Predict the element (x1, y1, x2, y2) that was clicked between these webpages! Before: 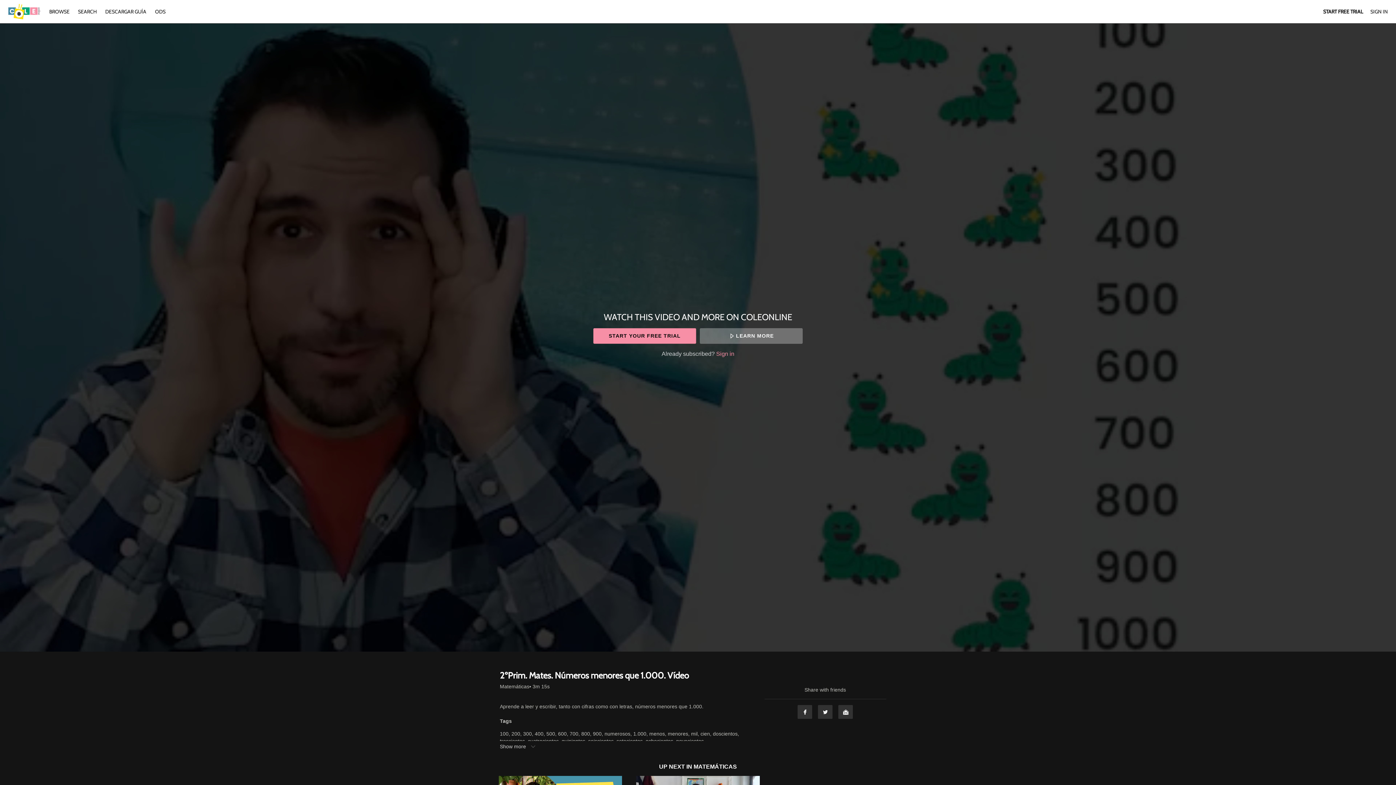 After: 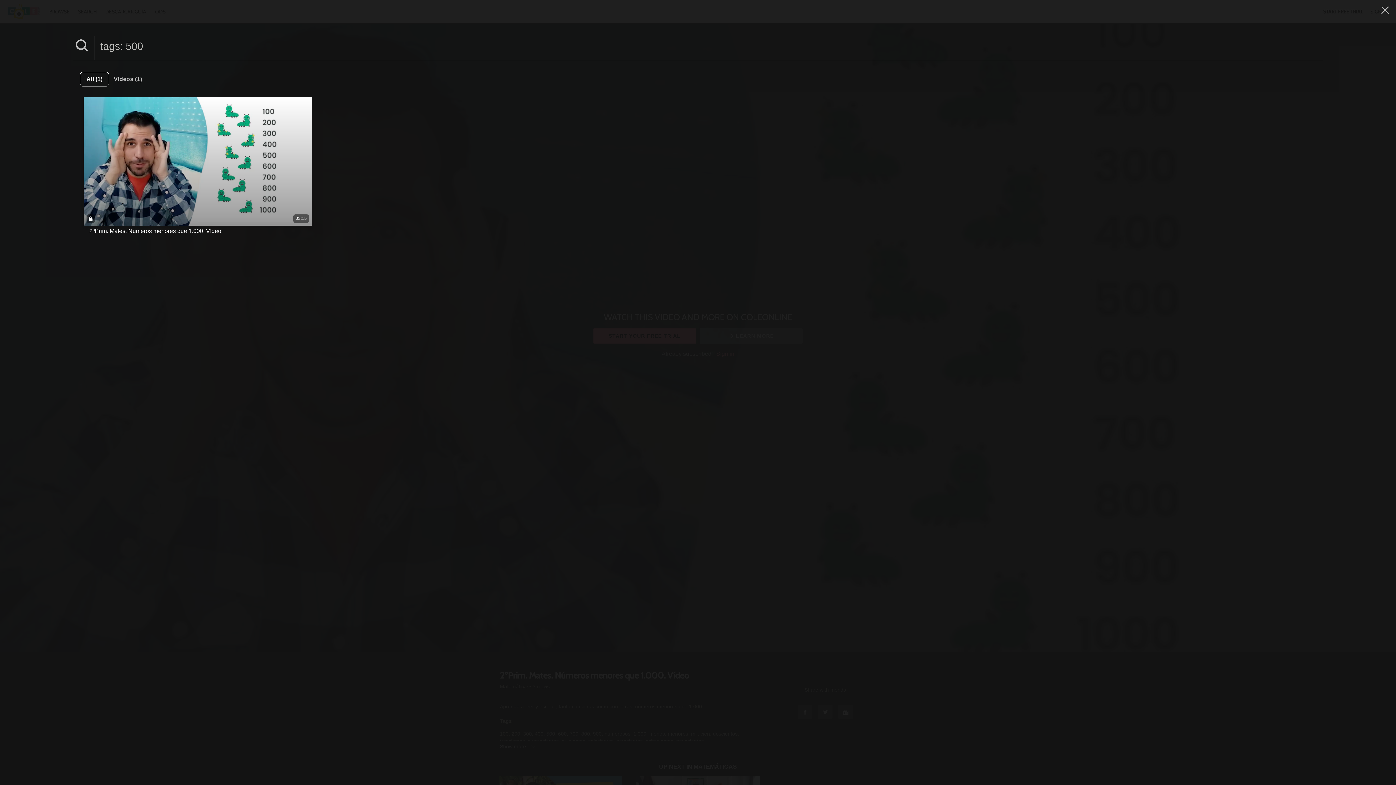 Action: bbox: (546, 731, 555, 737) label: 500